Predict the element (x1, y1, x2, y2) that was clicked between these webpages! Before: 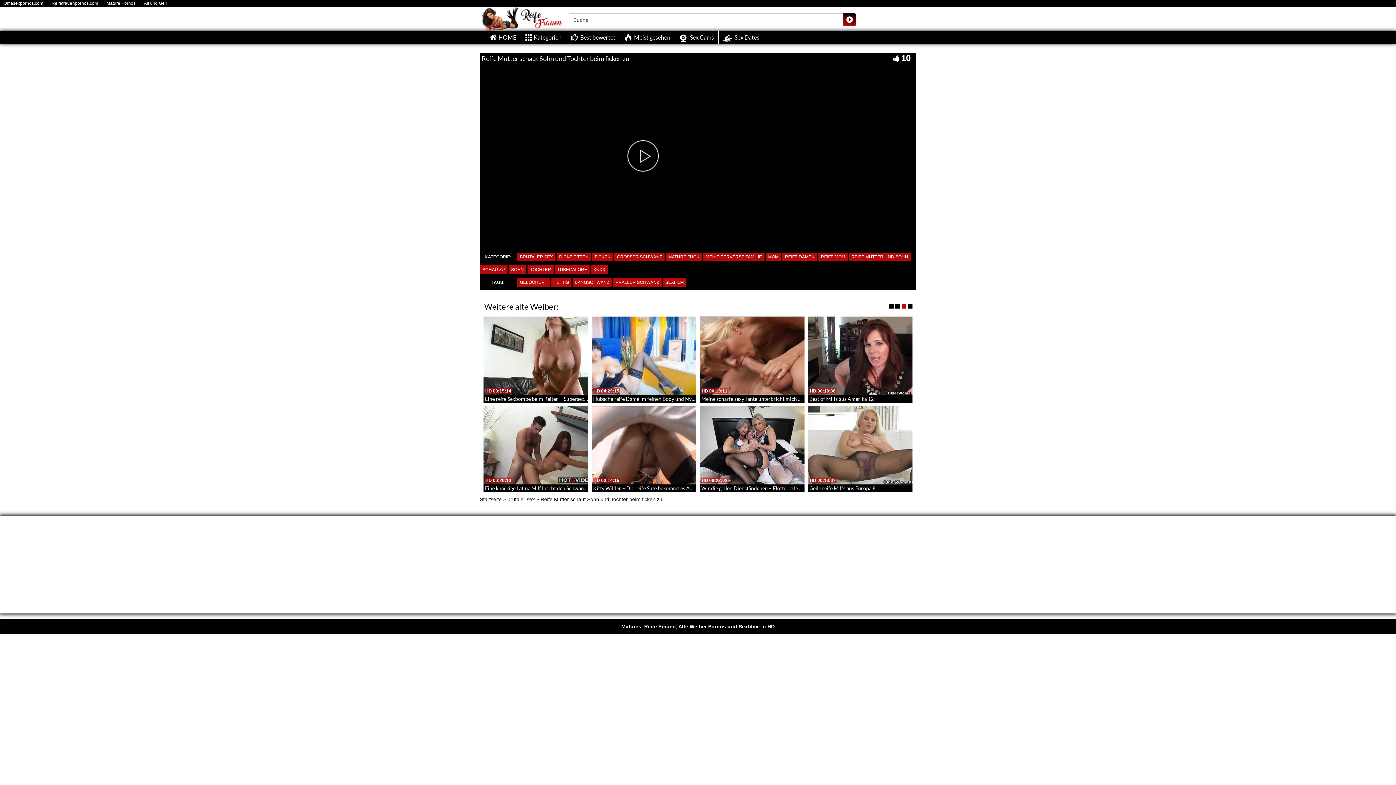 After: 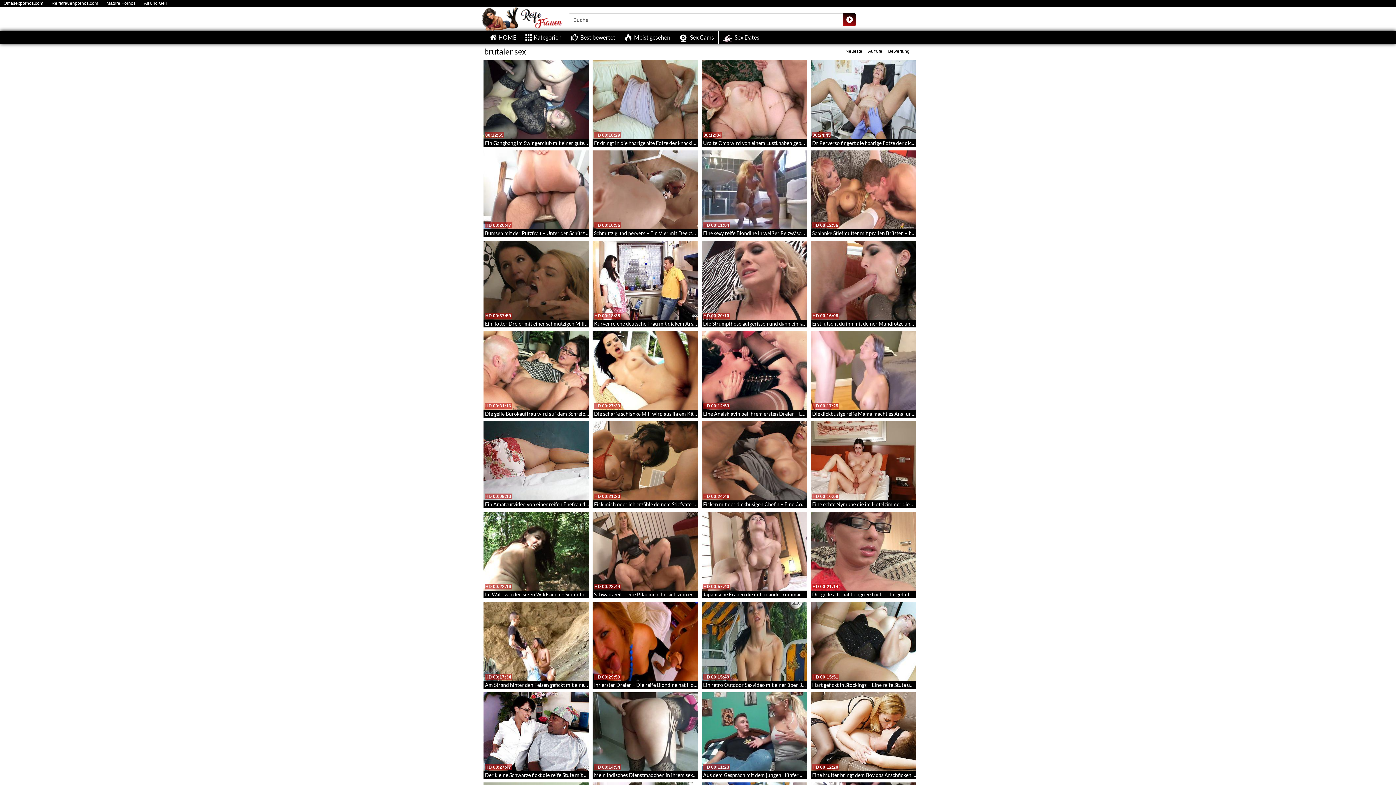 Action: label: BRUTALER SEX bbox: (517, 252, 555, 261)